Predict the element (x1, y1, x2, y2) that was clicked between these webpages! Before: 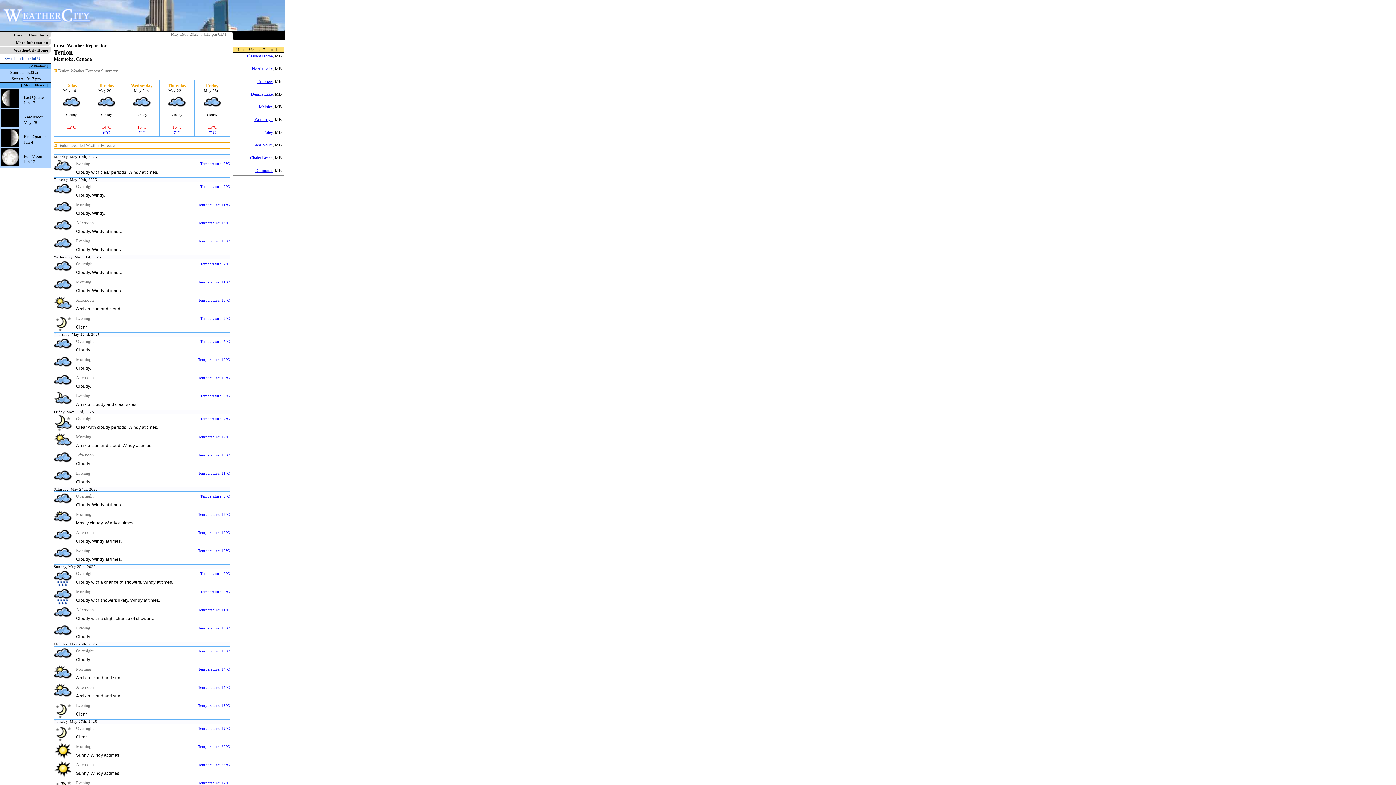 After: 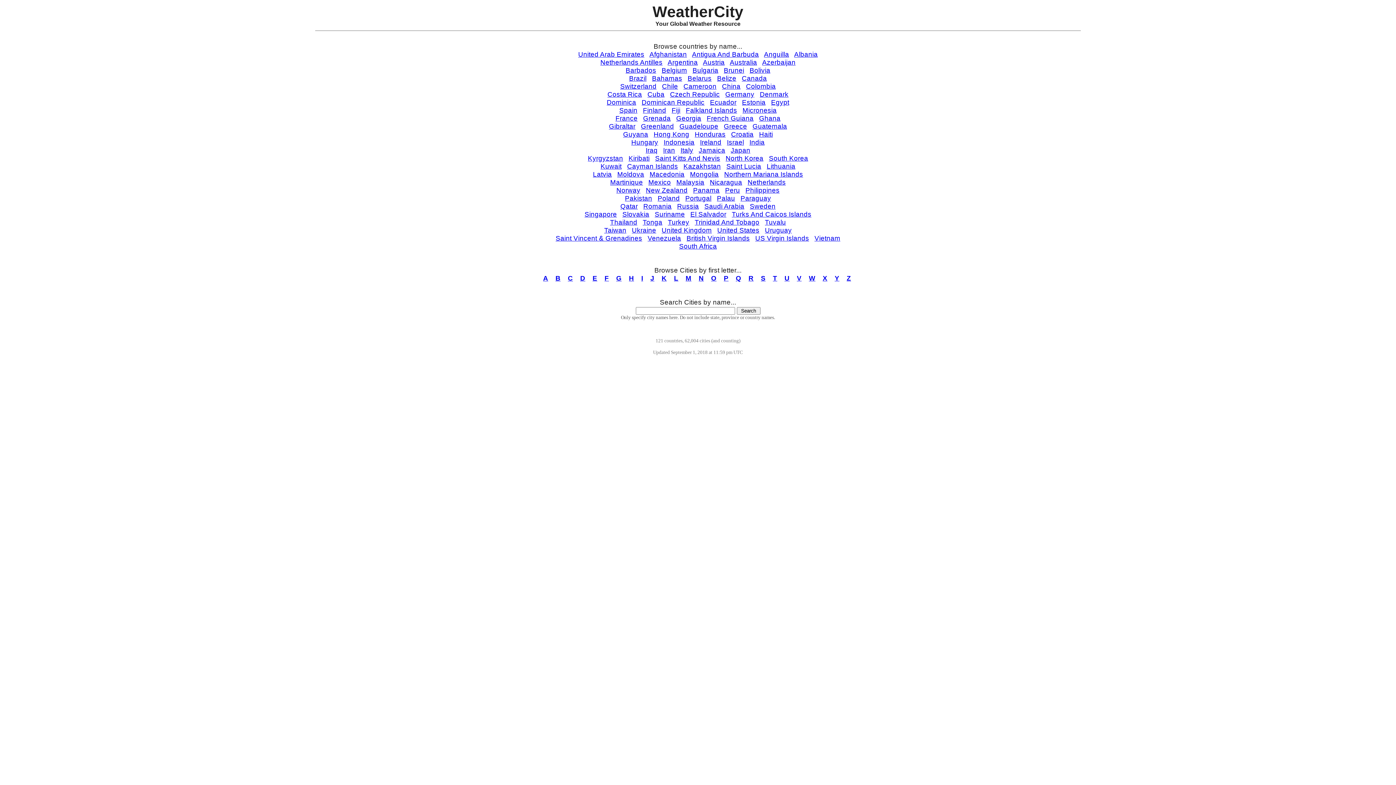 Action: bbox: (0, 18, 92, 24)